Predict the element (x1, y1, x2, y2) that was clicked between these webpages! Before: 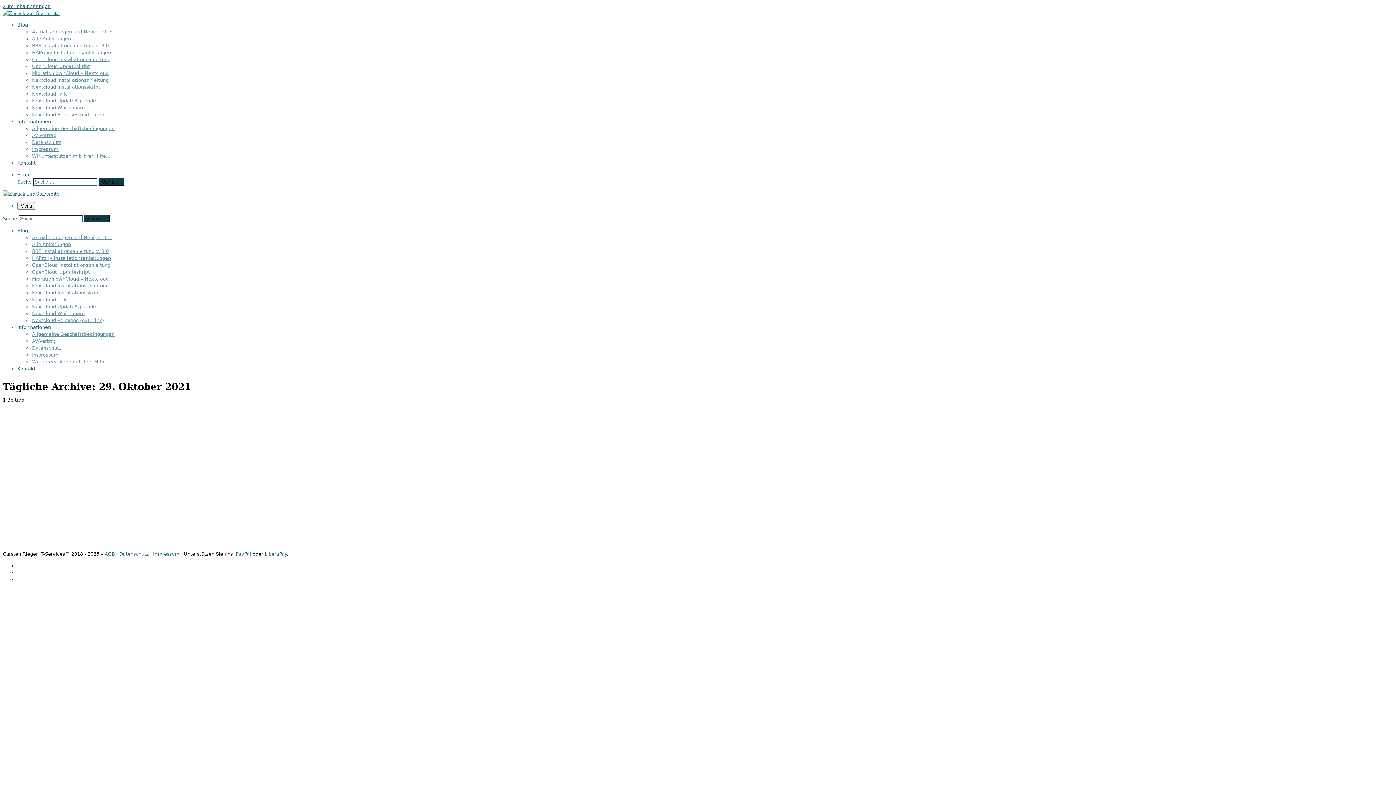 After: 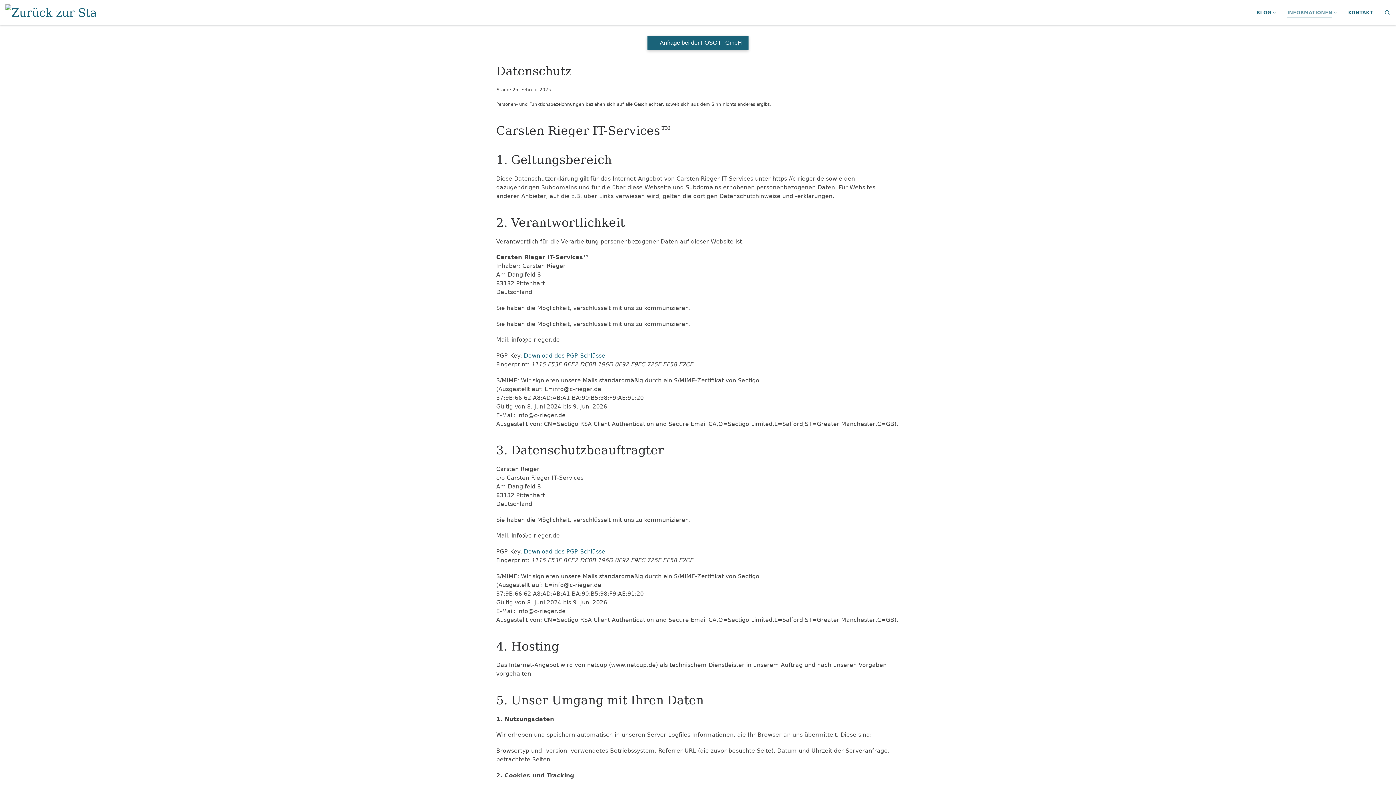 Action: label: Datenschutz bbox: (32, 345, 61, 350)